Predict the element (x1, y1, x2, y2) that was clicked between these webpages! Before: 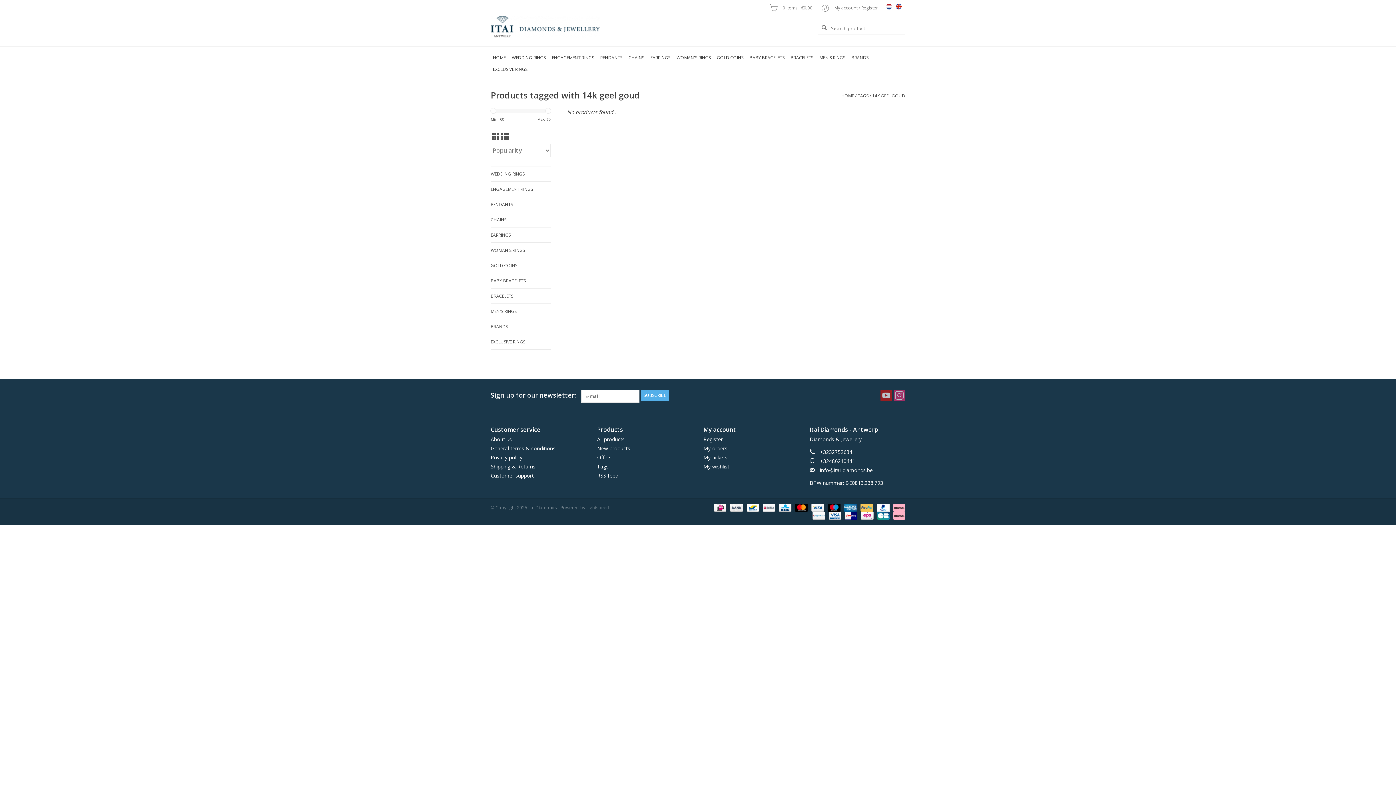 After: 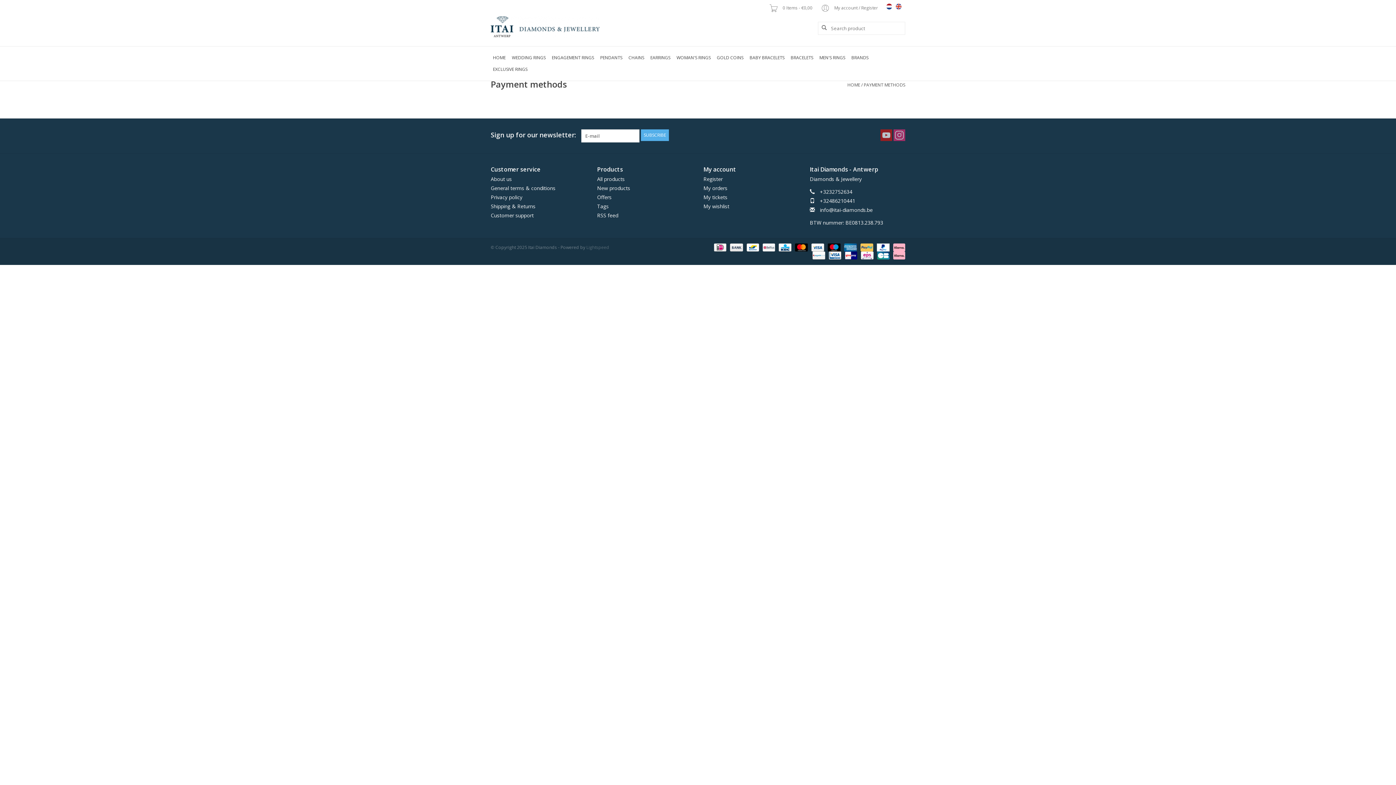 Action: label:   bbox: (841, 504, 858, 510)